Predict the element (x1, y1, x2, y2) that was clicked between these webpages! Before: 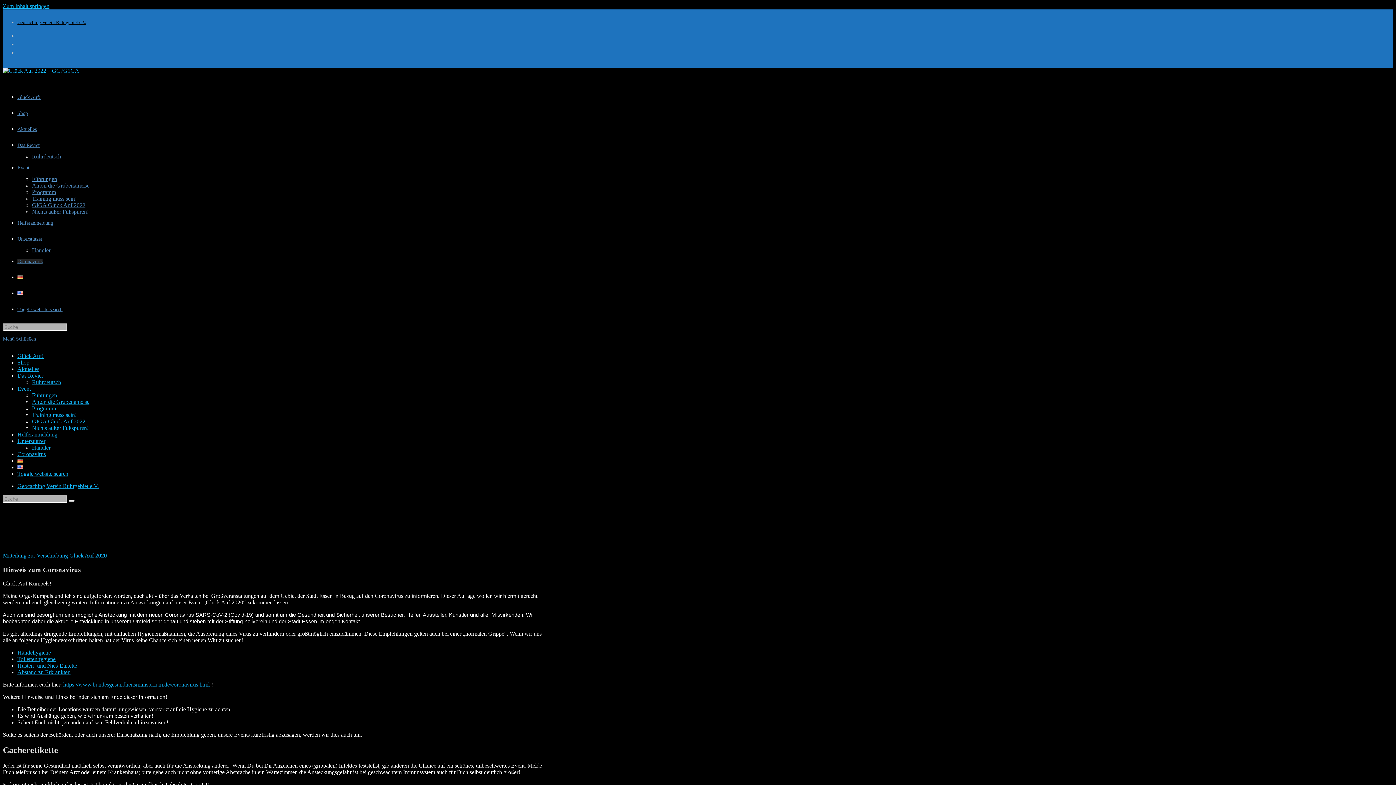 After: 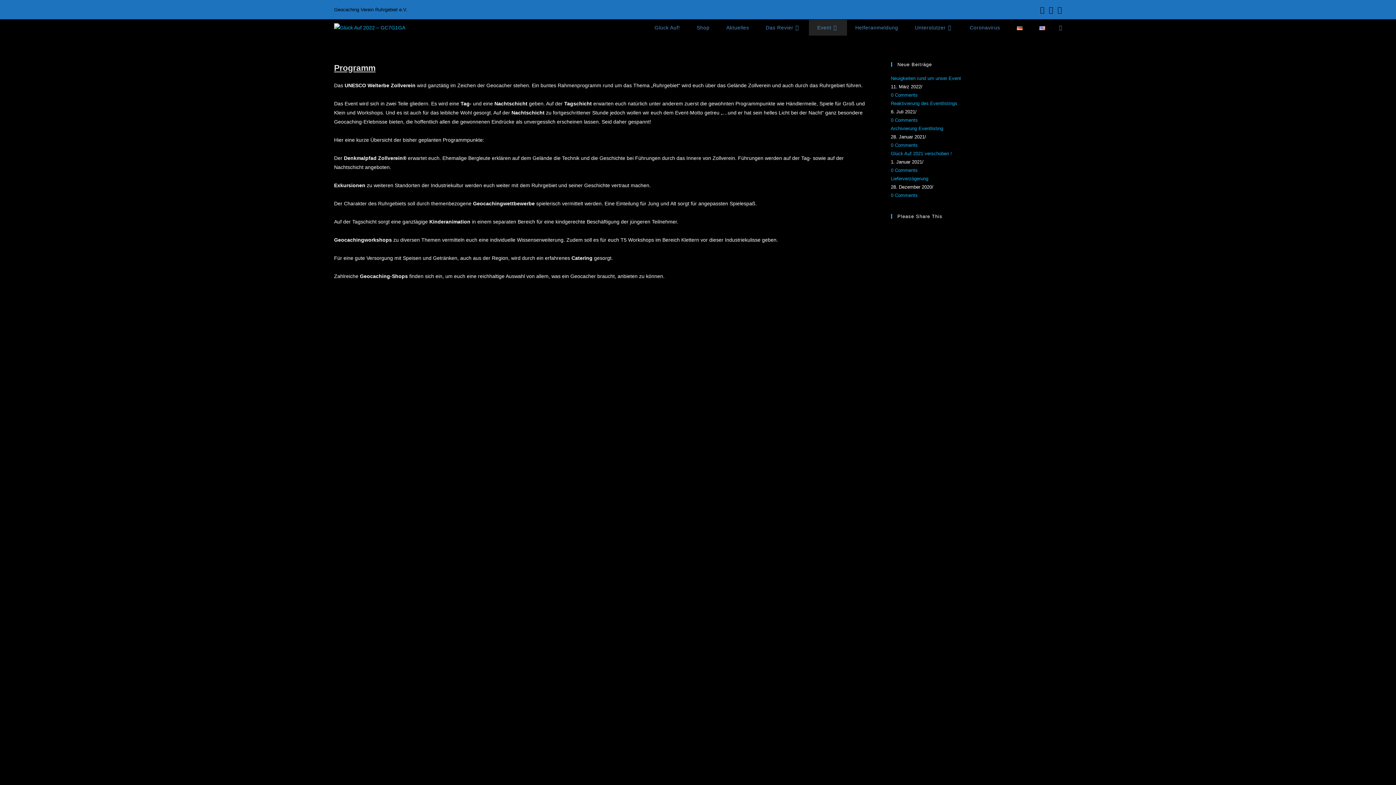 Action: bbox: (32, 405, 56, 411) label: Programm